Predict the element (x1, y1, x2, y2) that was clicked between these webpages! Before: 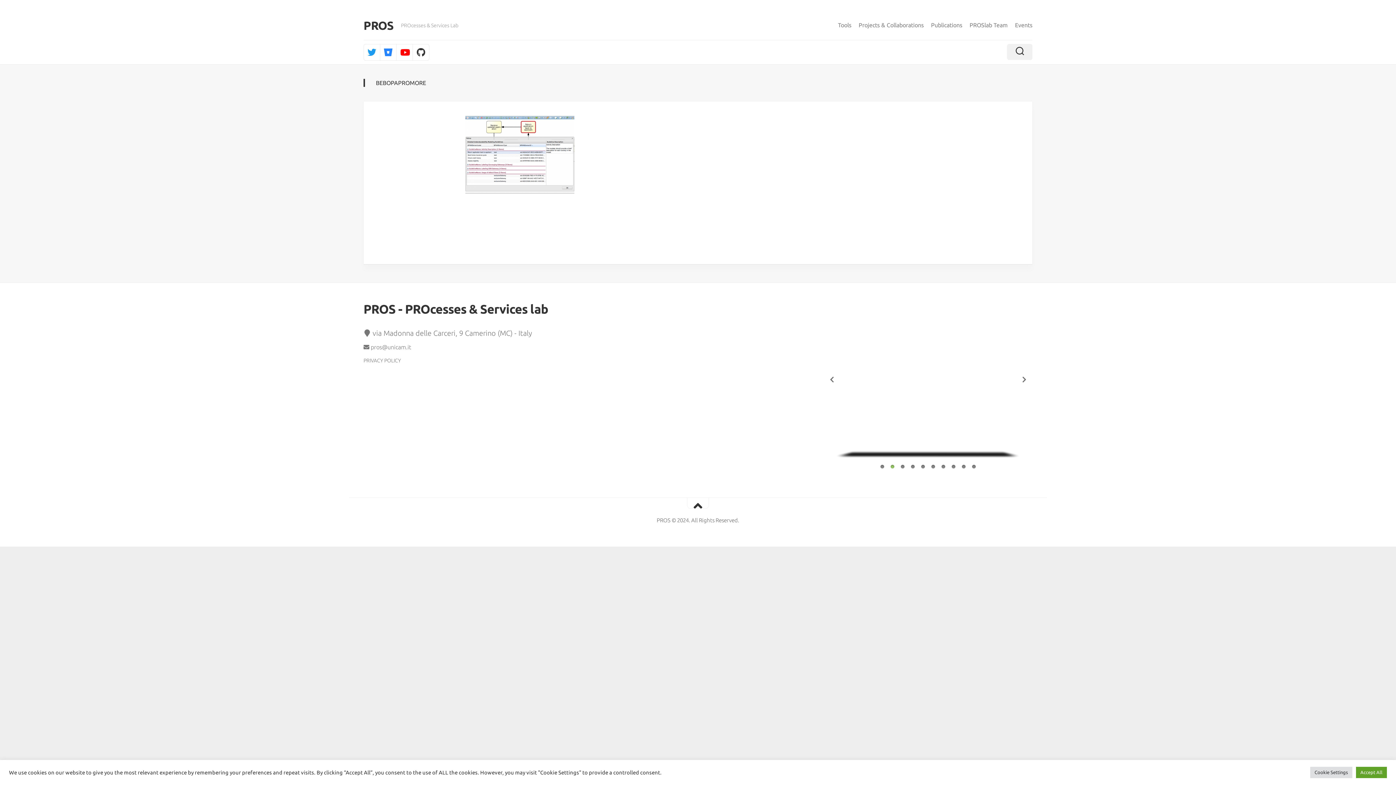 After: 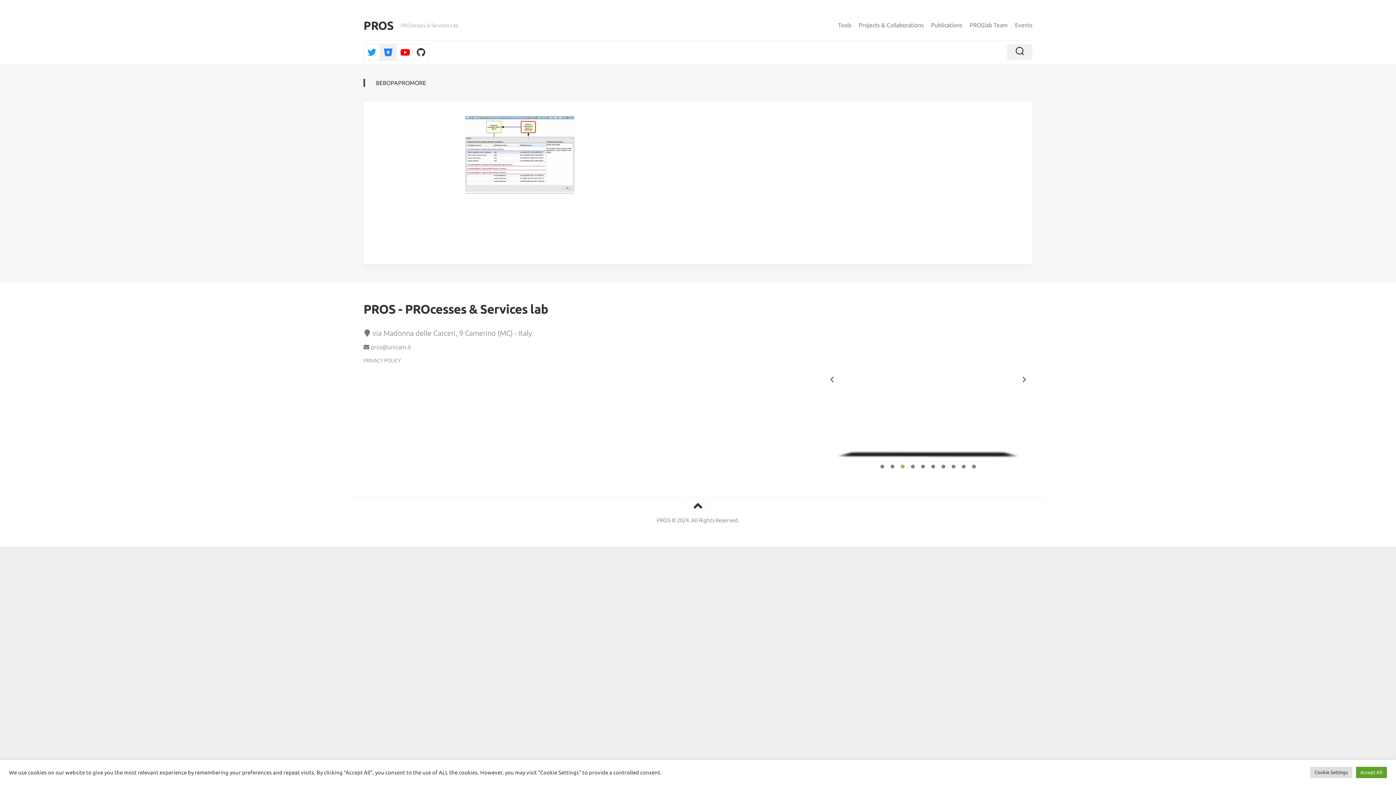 Action: bbox: (380, 44, 396, 60)